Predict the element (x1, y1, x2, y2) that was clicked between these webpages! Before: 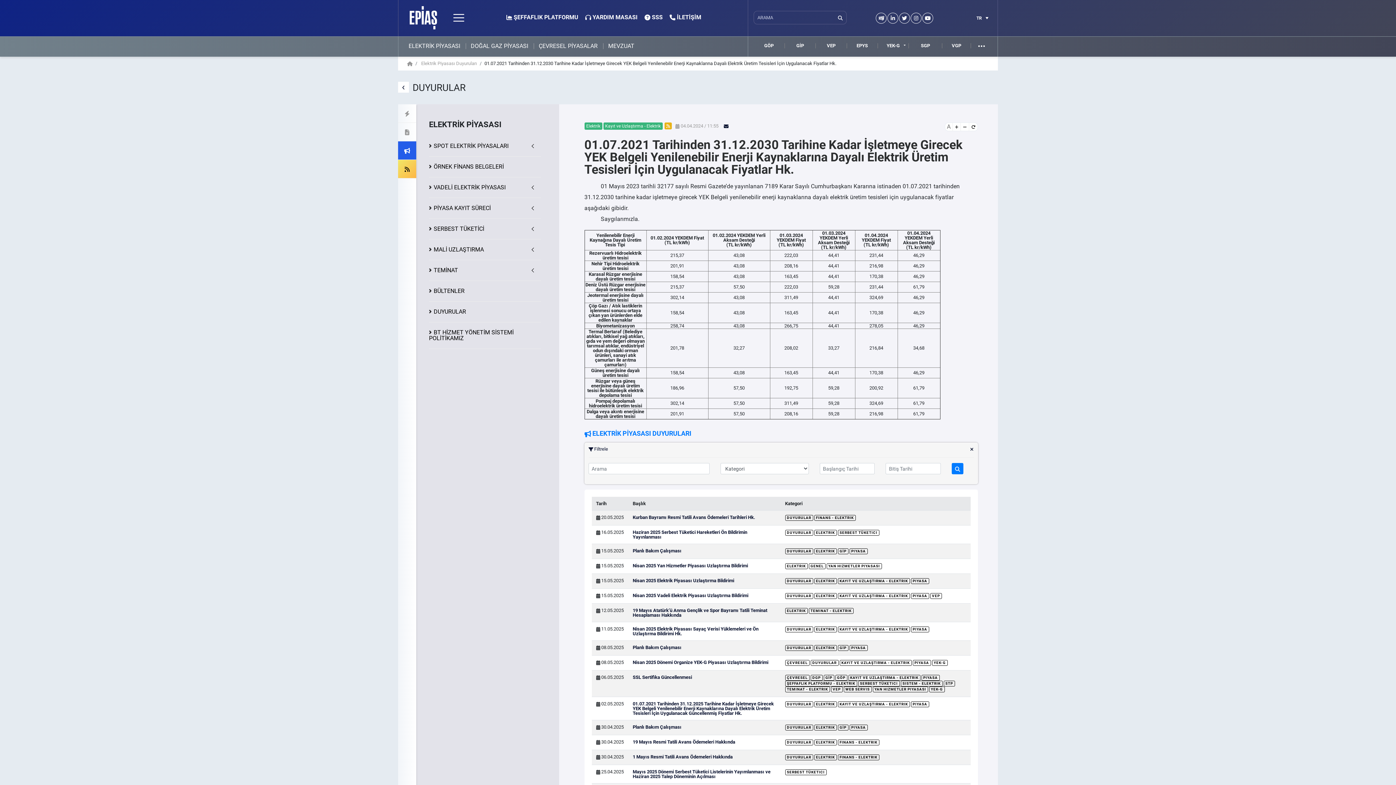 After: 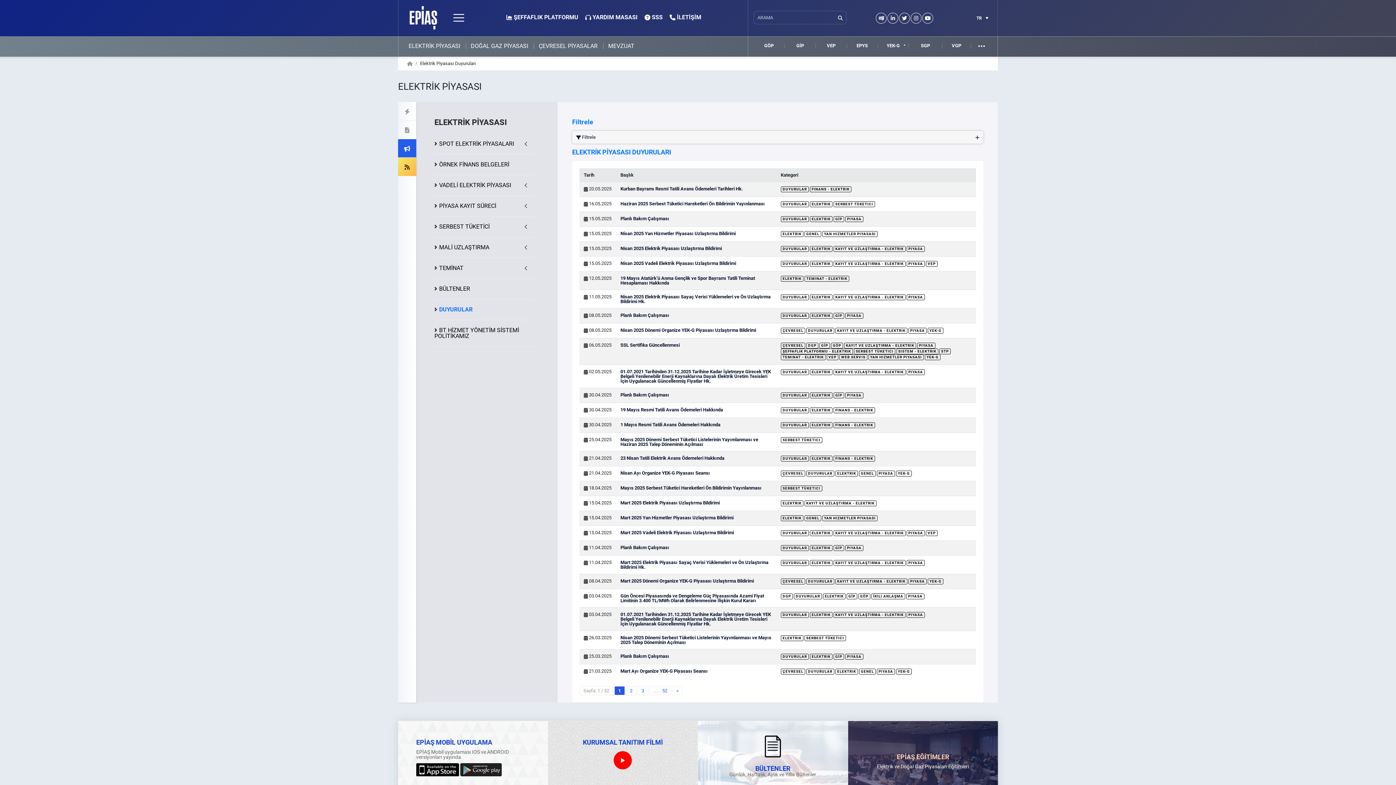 Action: bbox: (429, 301, 540, 322) label: DUYURULAR